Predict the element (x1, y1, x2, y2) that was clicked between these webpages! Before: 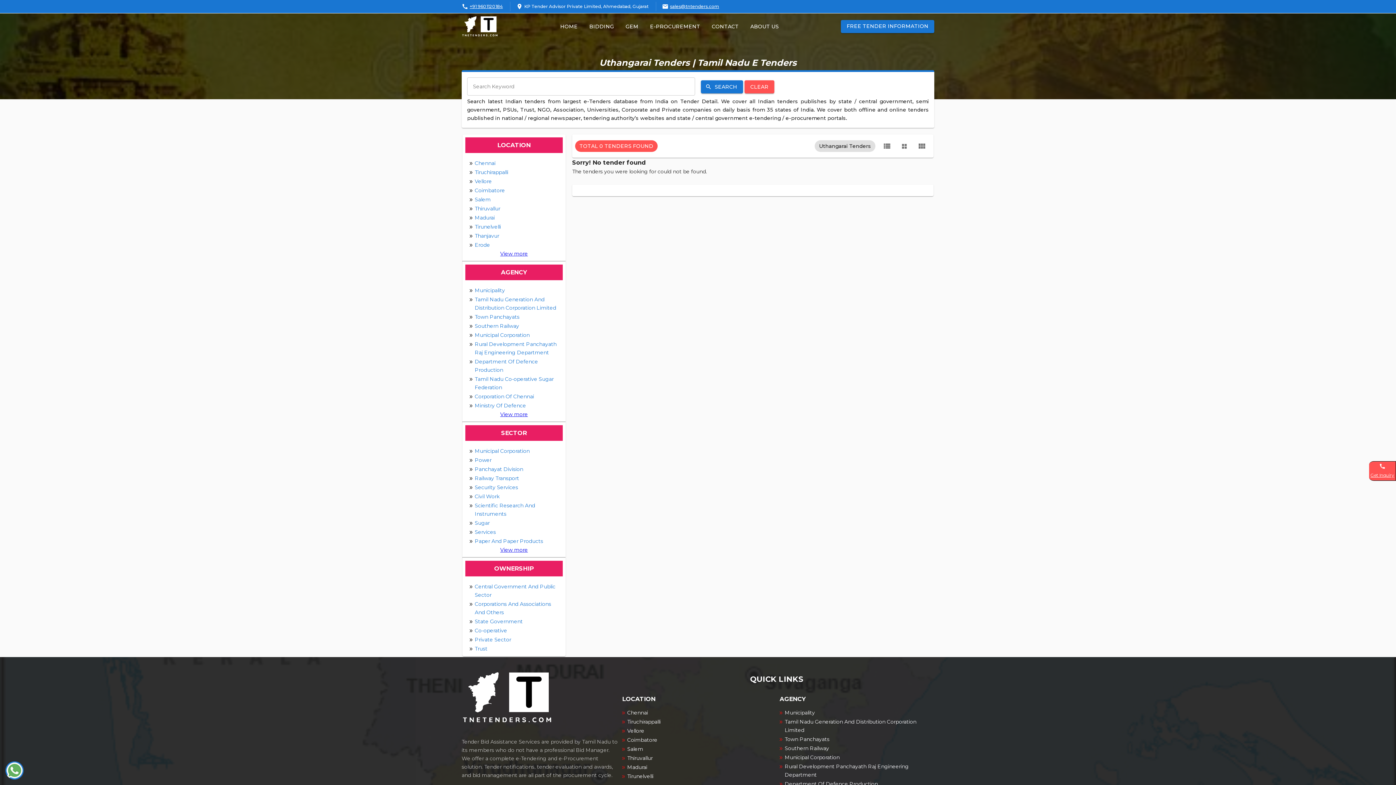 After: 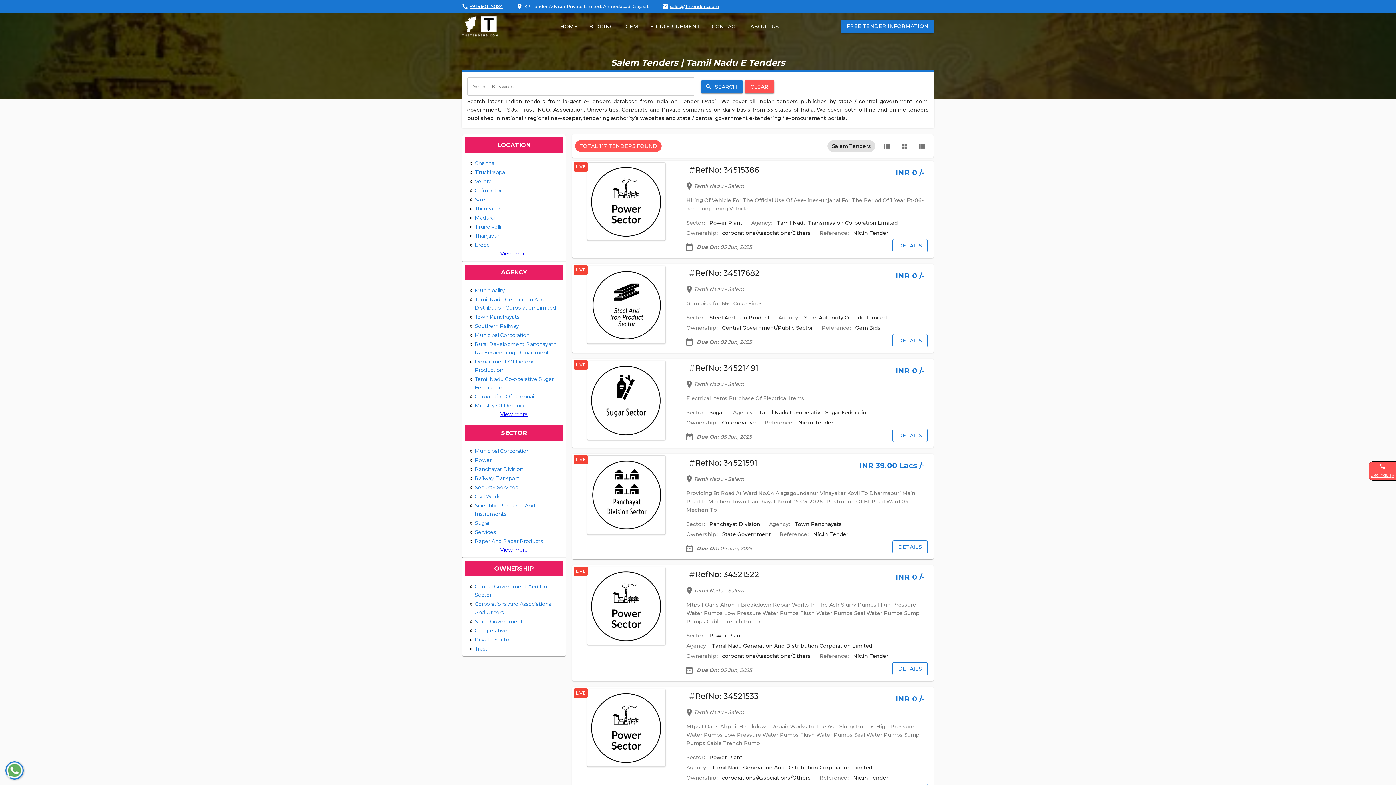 Action: label: Salem bbox: (627, 745, 643, 753)